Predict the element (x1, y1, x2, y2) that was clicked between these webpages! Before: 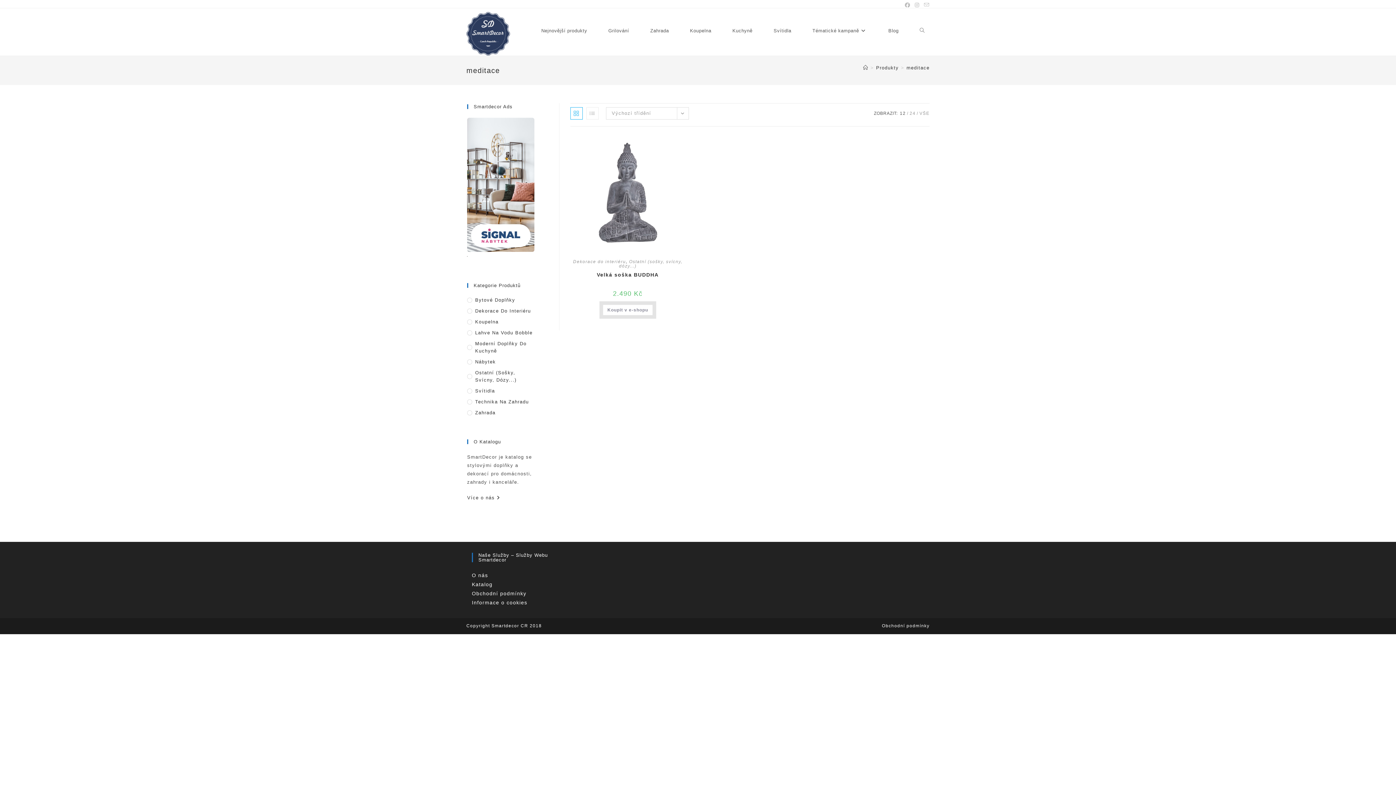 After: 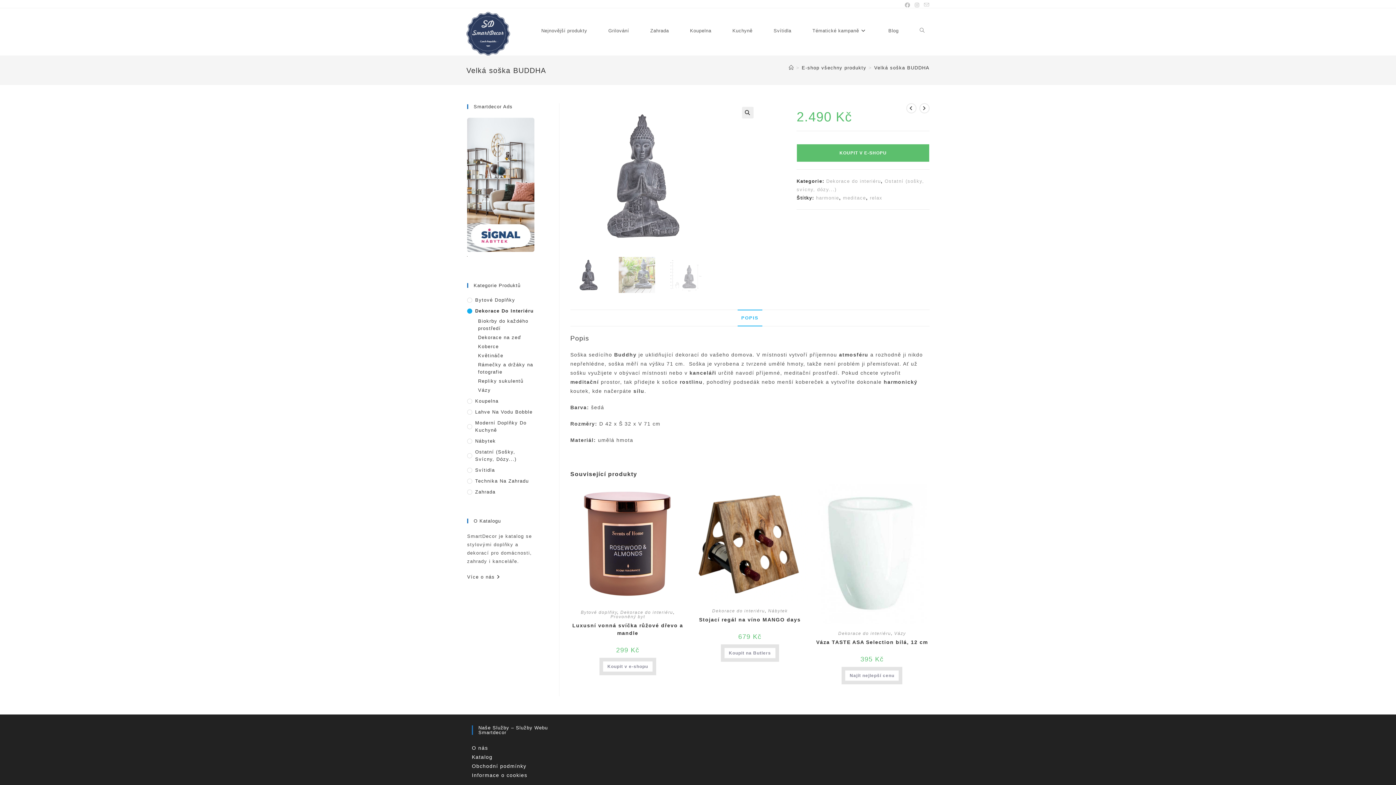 Action: bbox: (569, 189, 686, 195)